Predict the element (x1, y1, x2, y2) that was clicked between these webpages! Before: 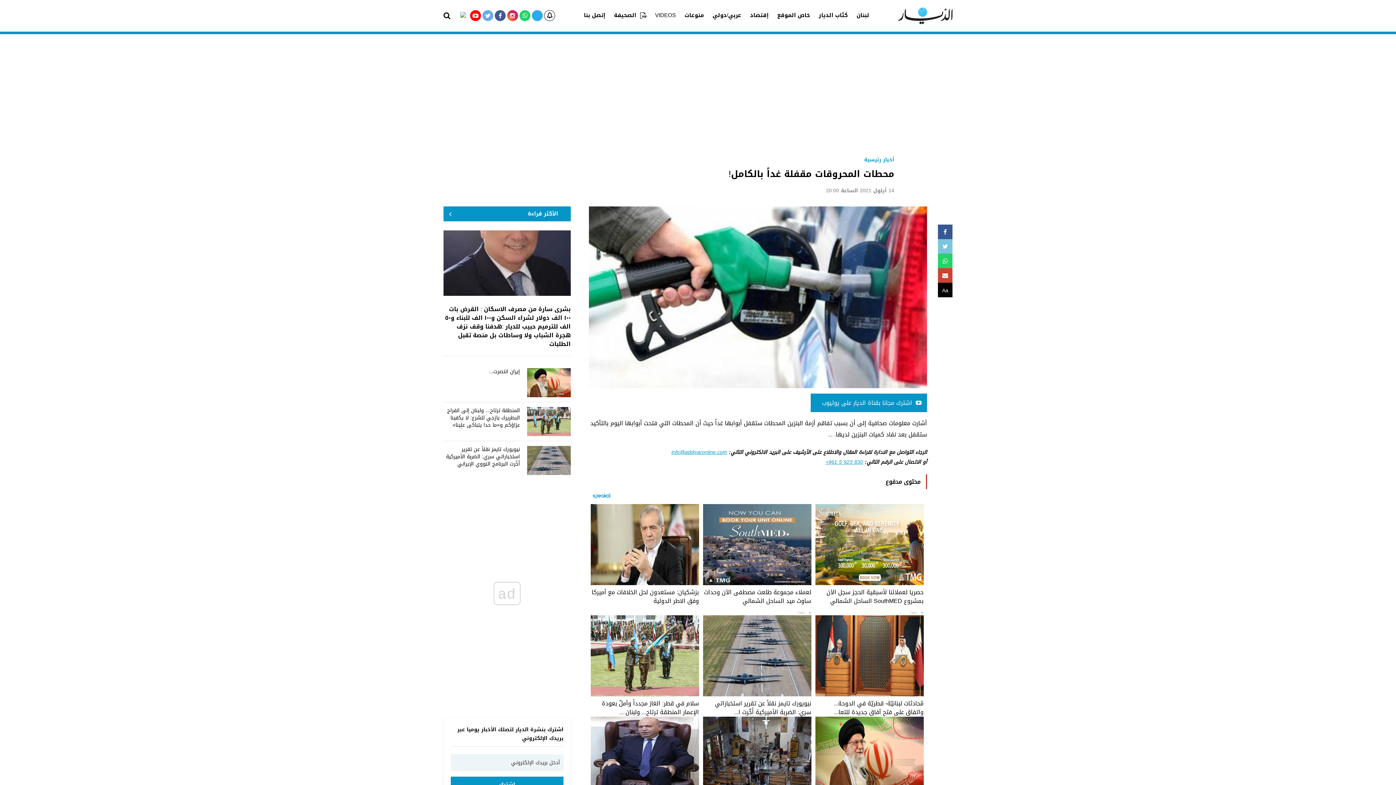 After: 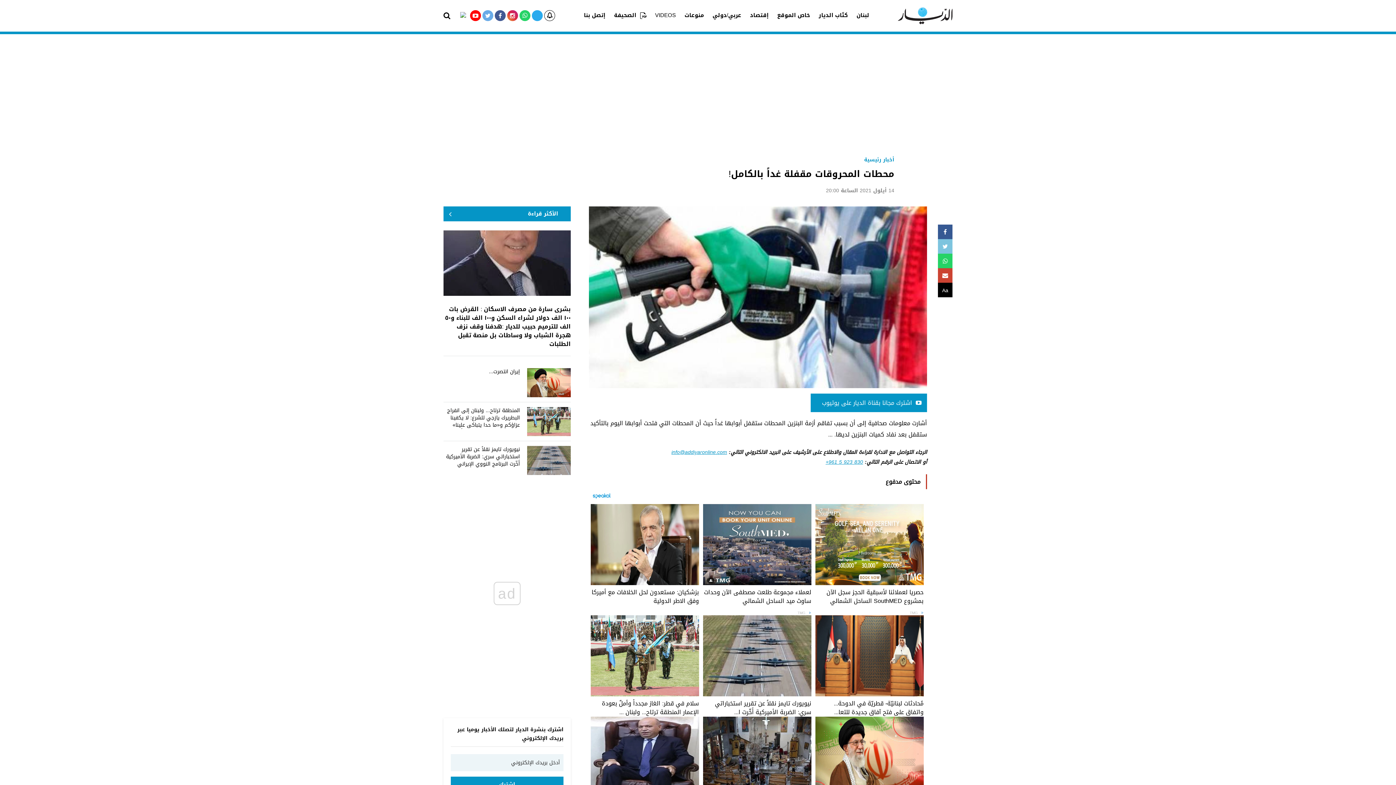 Action: bbox: (482, 10, 493, 21)